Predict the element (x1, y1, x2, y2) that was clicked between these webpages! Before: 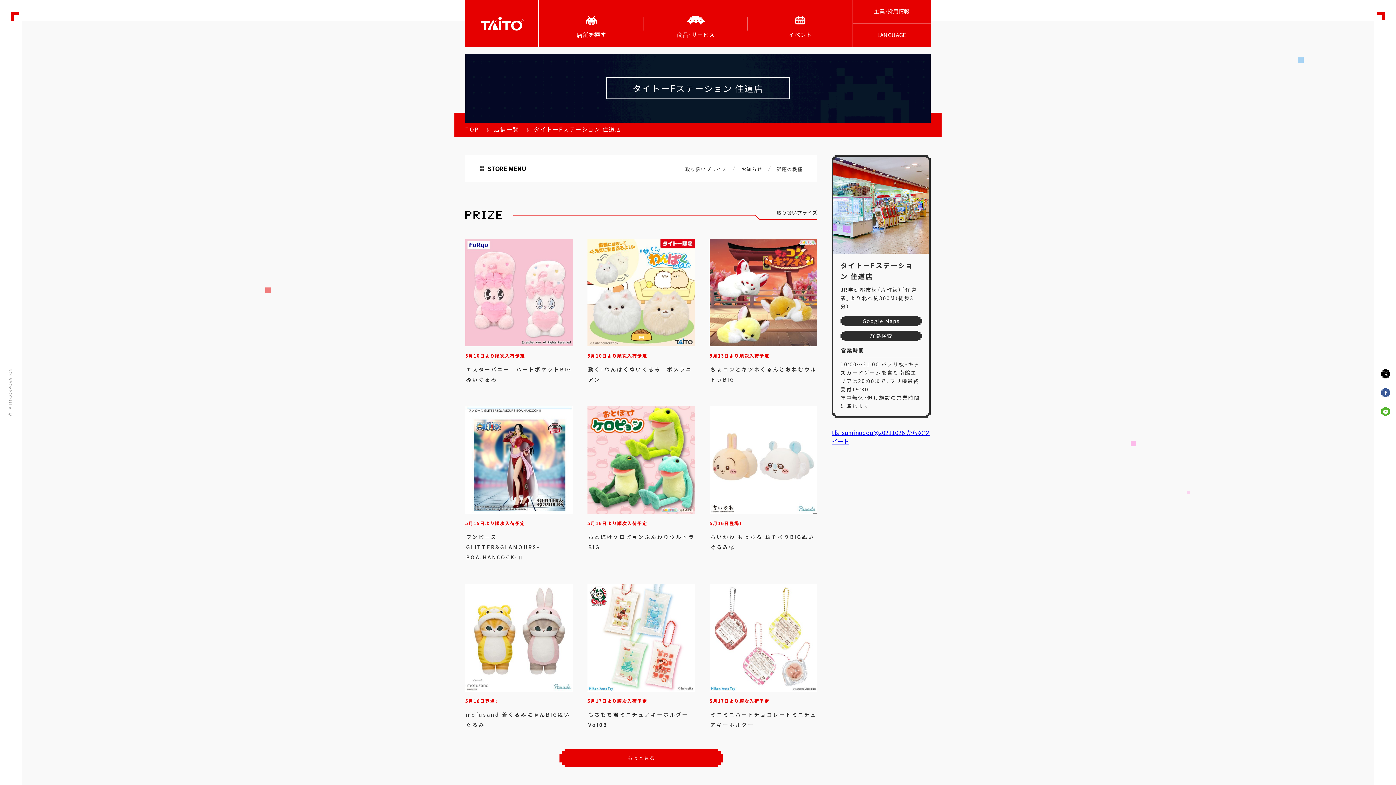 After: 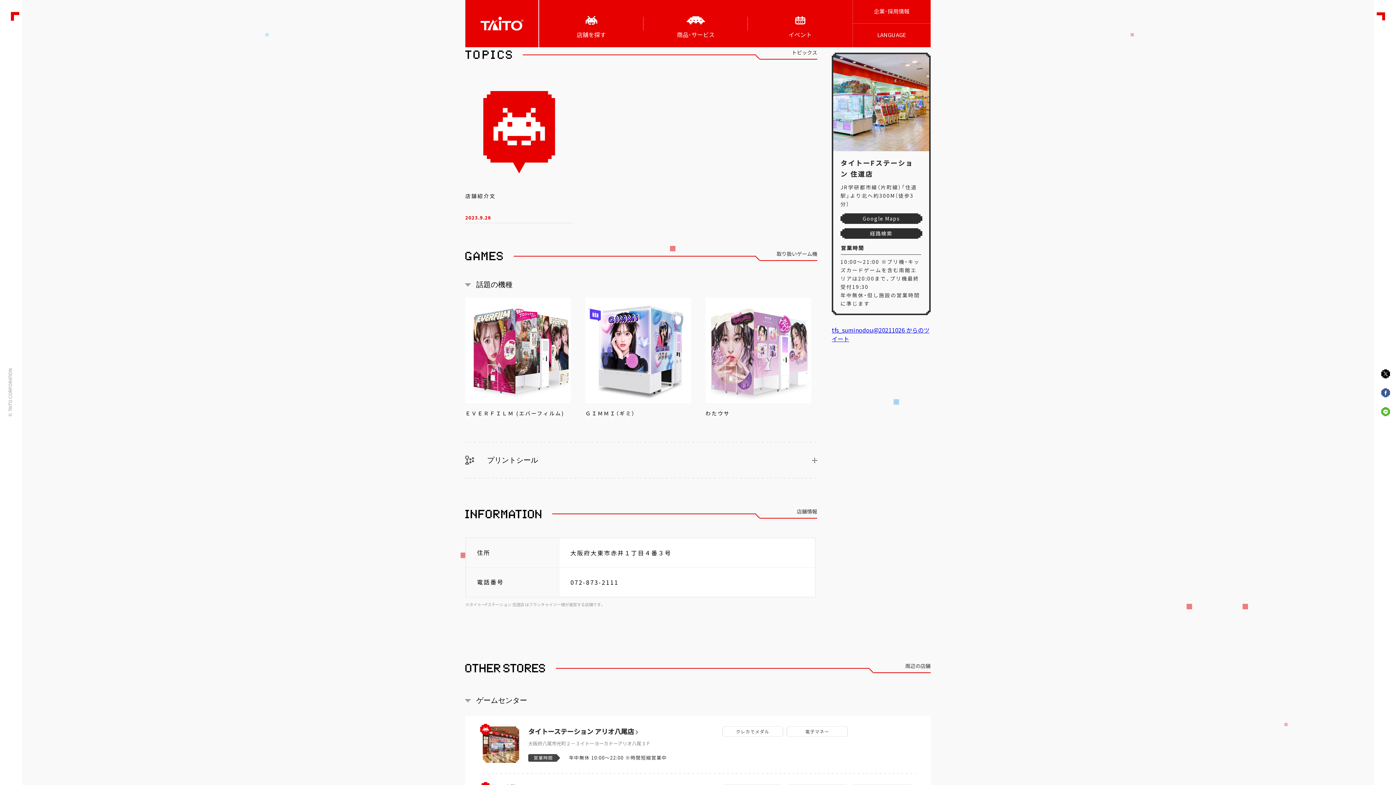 Action: label: お知らせ bbox: (741, 165, 762, 172)